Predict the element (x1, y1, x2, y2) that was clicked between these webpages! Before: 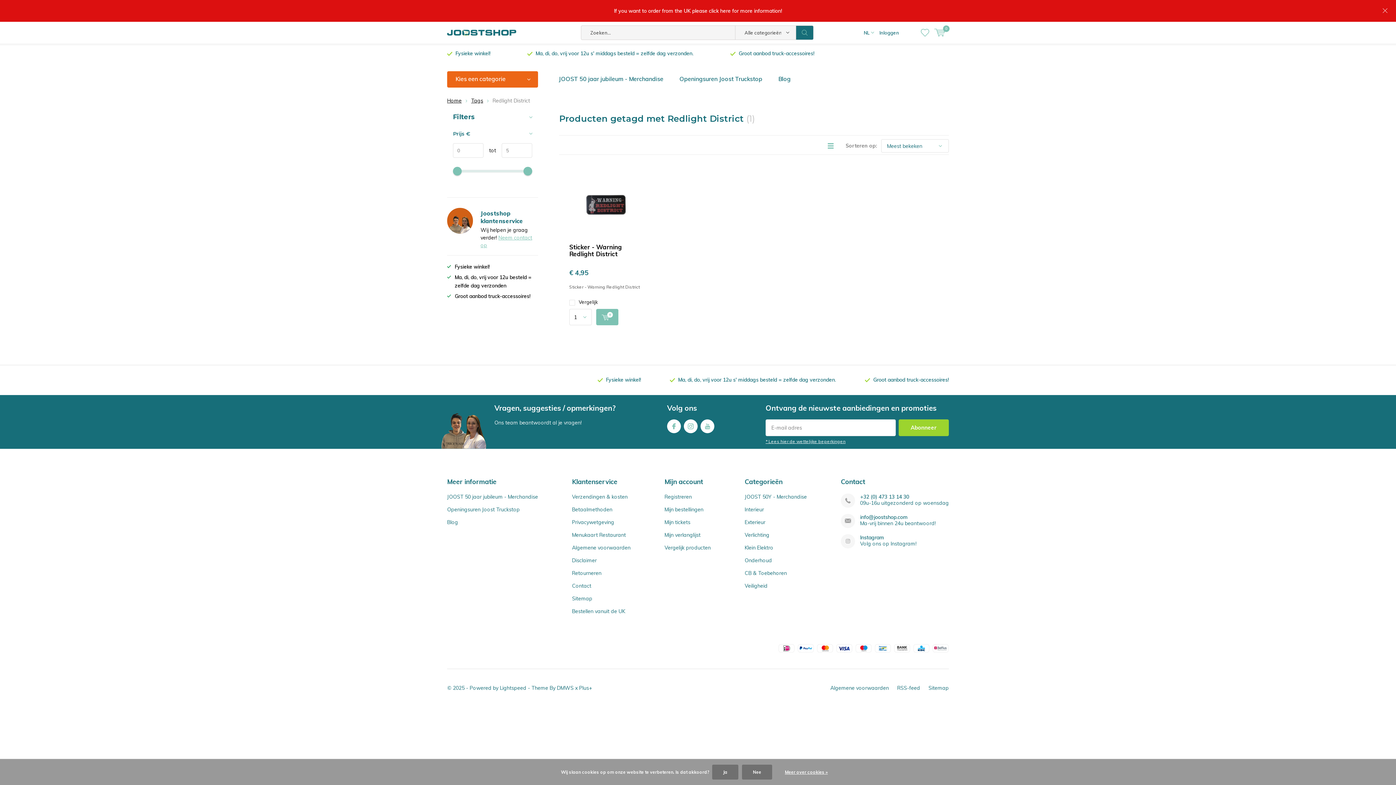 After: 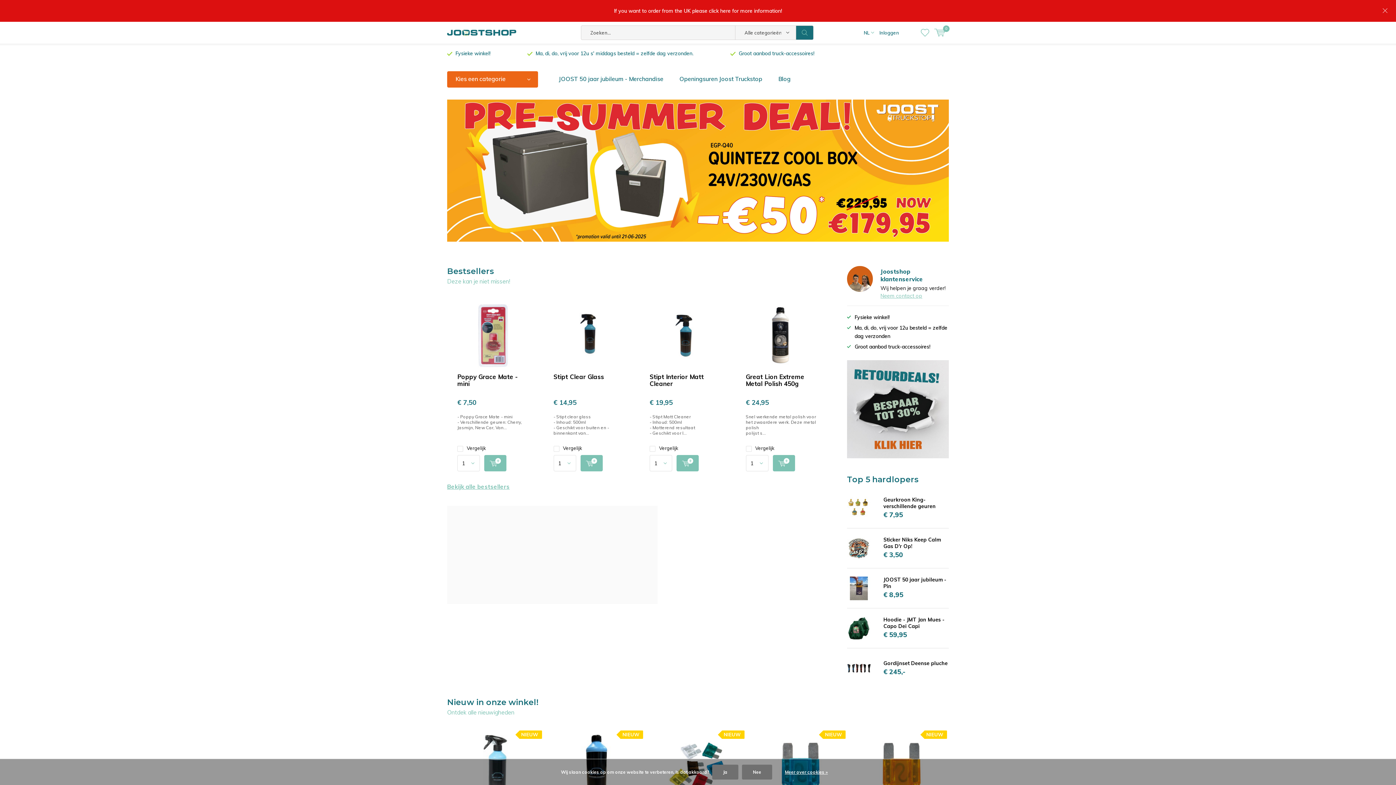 Action: bbox: (447, 21, 516, 43)